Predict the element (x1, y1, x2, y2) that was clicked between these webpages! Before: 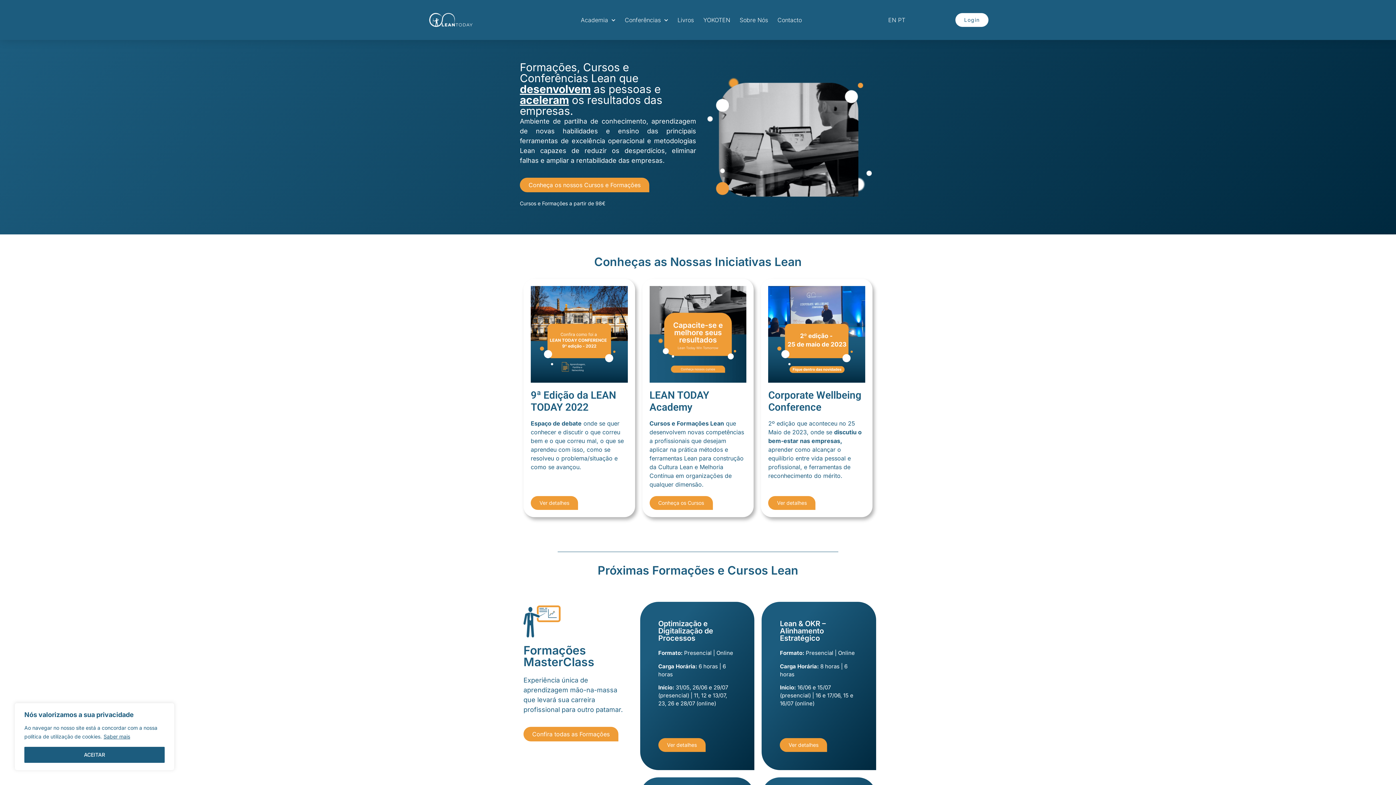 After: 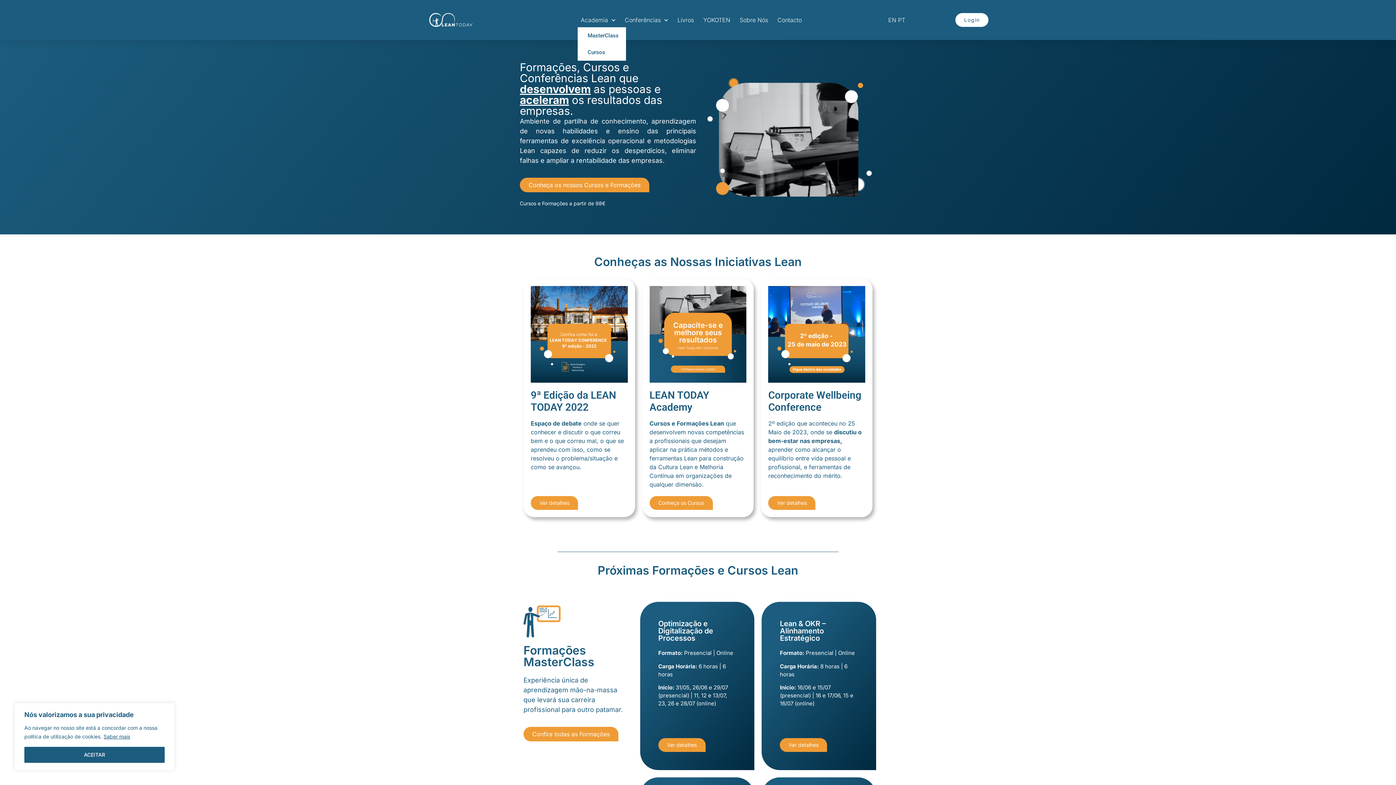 Action: label: Academia bbox: (577, 12, 618, 27)